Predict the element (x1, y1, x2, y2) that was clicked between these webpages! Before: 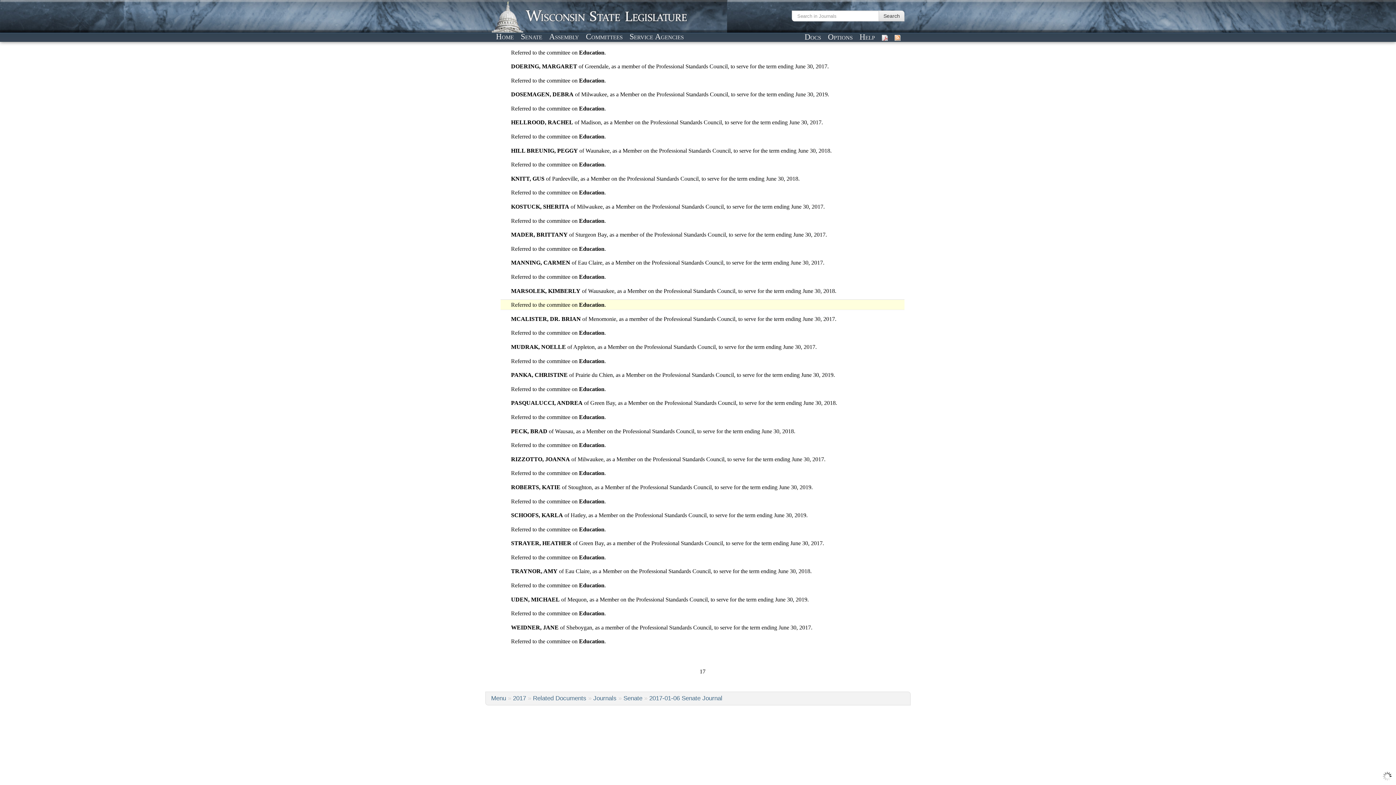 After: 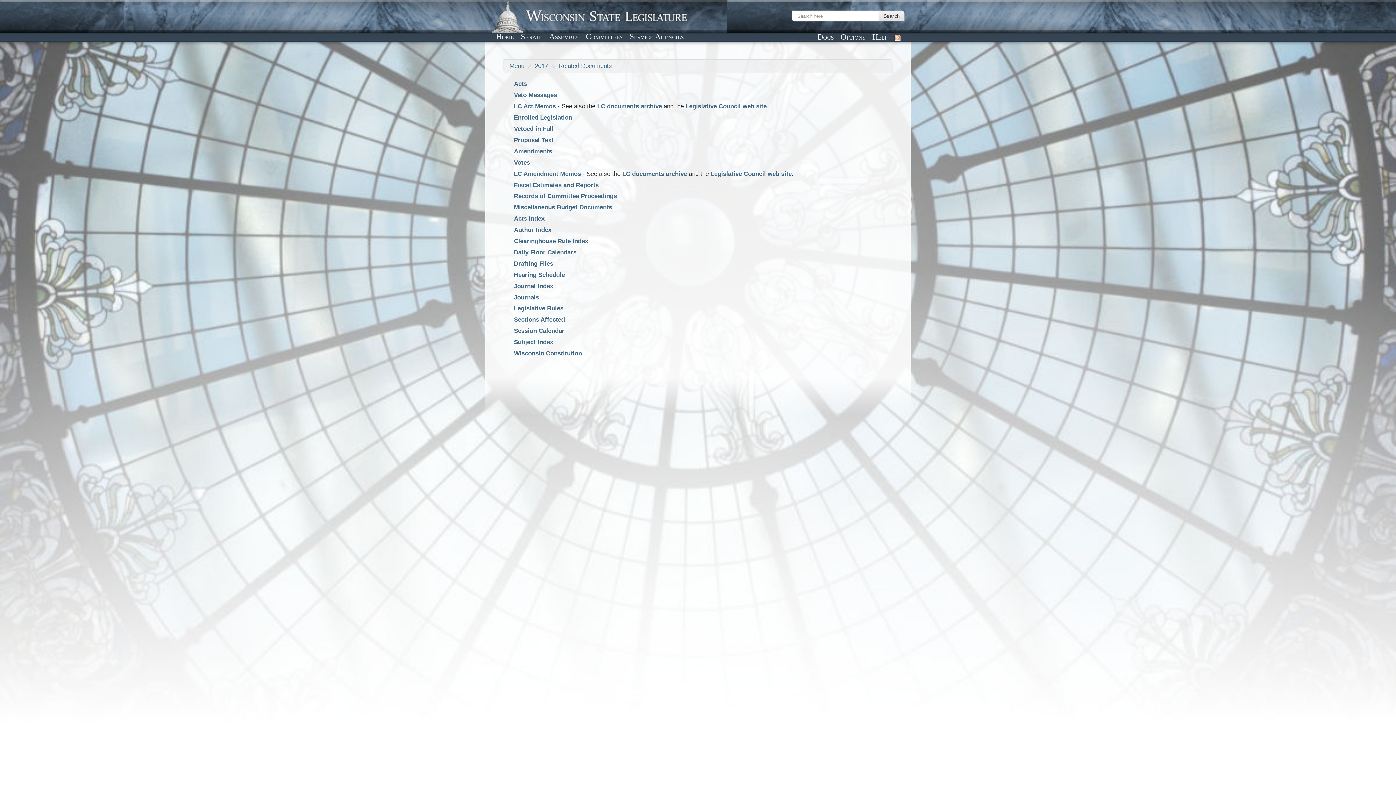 Action: bbox: (533, 695, 586, 702) label: Related Documents